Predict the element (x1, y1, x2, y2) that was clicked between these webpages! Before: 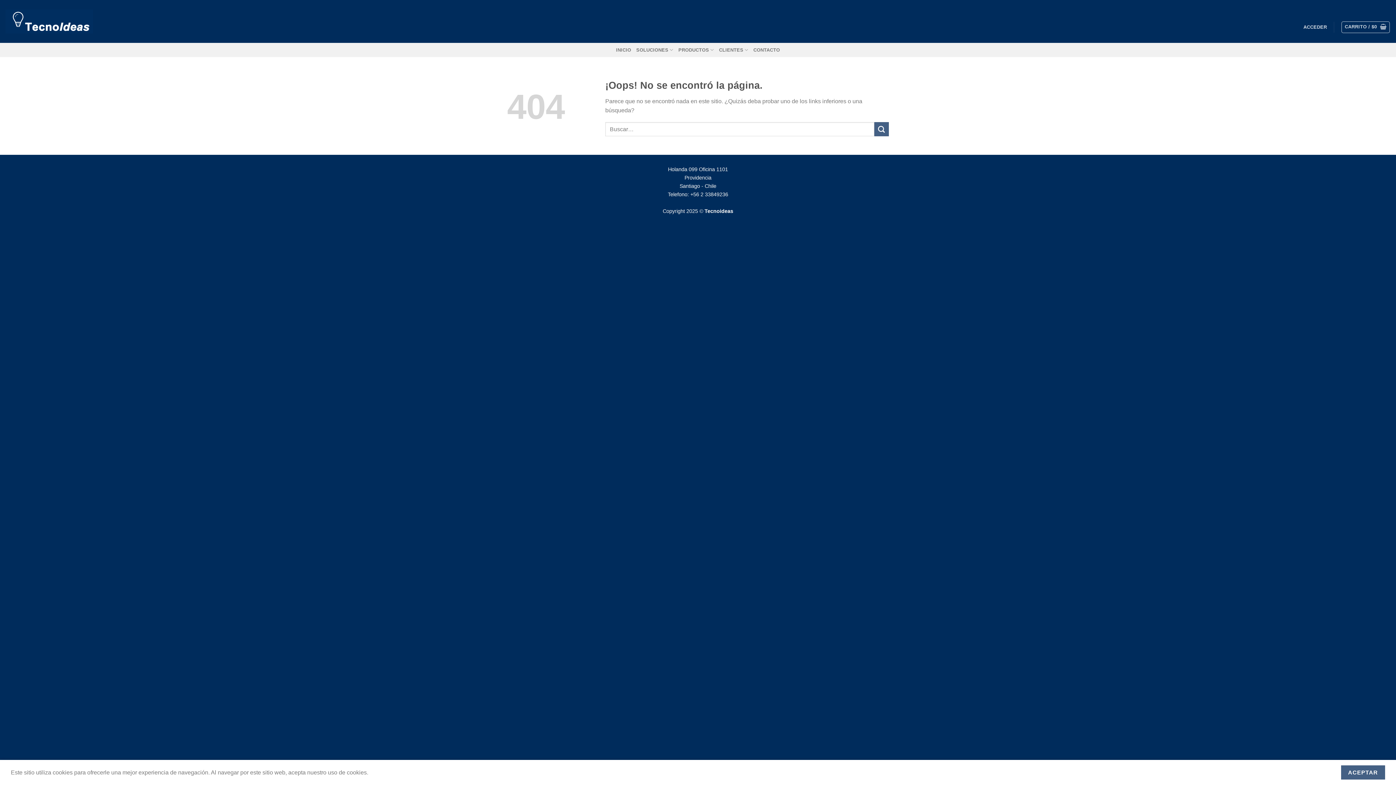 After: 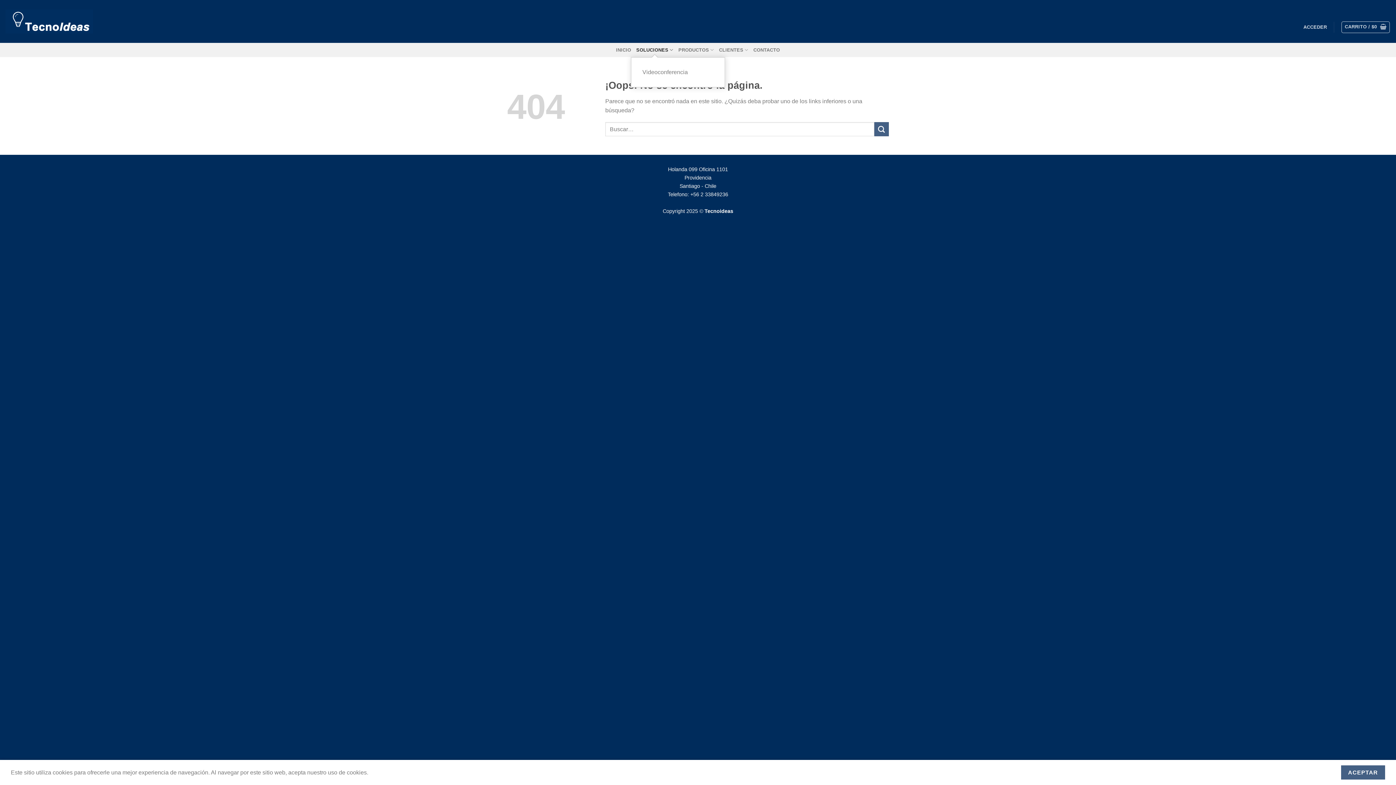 Action: label: SOLUCIONES bbox: (636, 42, 673, 57)